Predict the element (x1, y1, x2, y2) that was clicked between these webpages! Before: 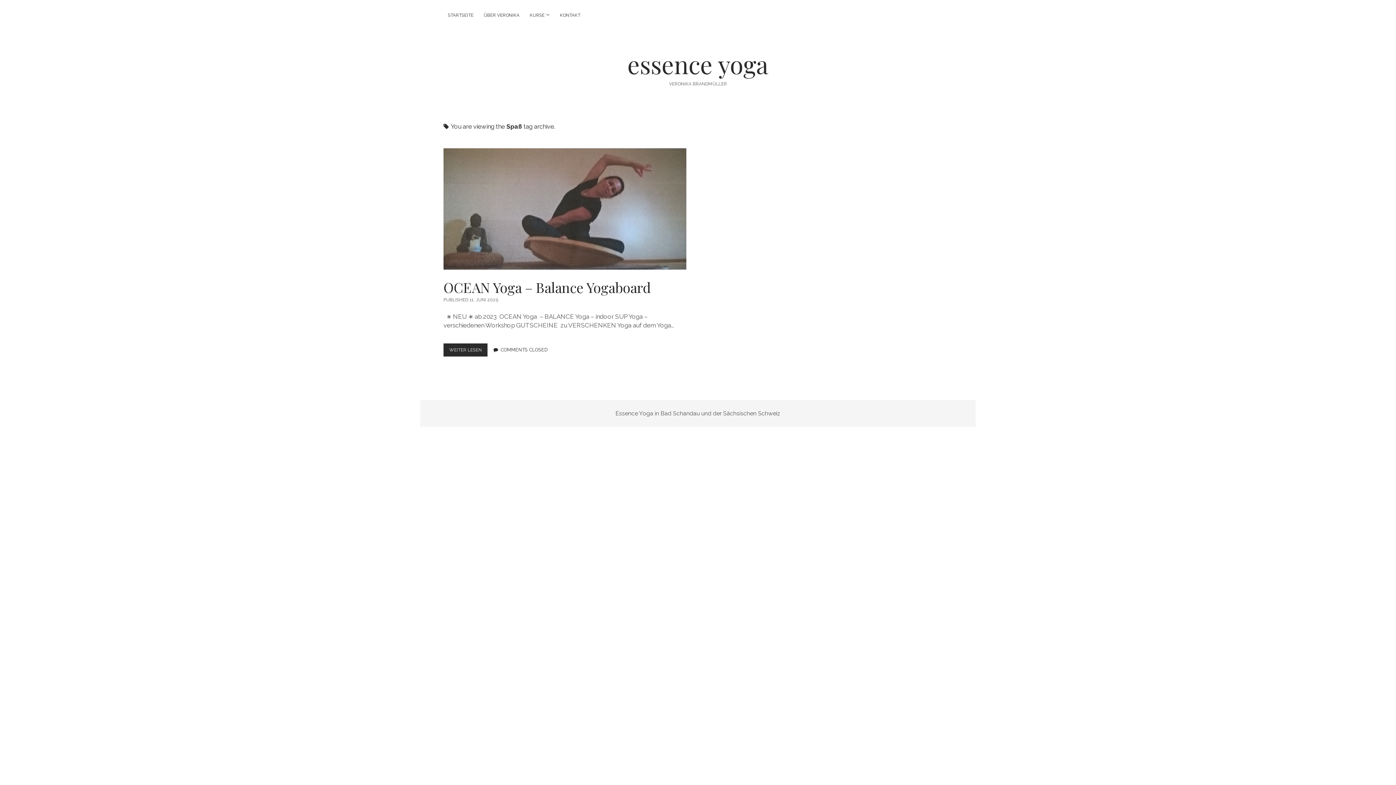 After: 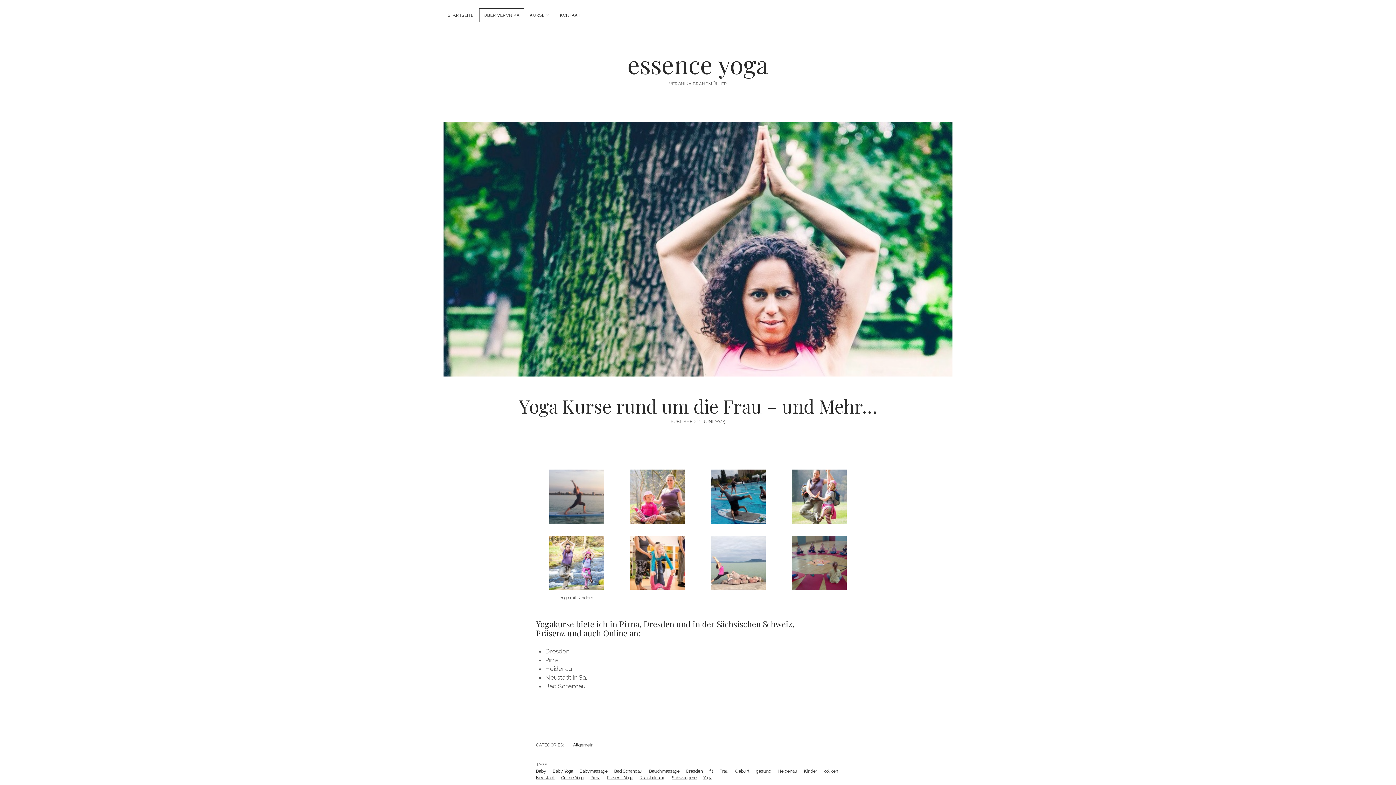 Action: bbox: (479, 8, 524, 21) label: ÜBER VERONIKA